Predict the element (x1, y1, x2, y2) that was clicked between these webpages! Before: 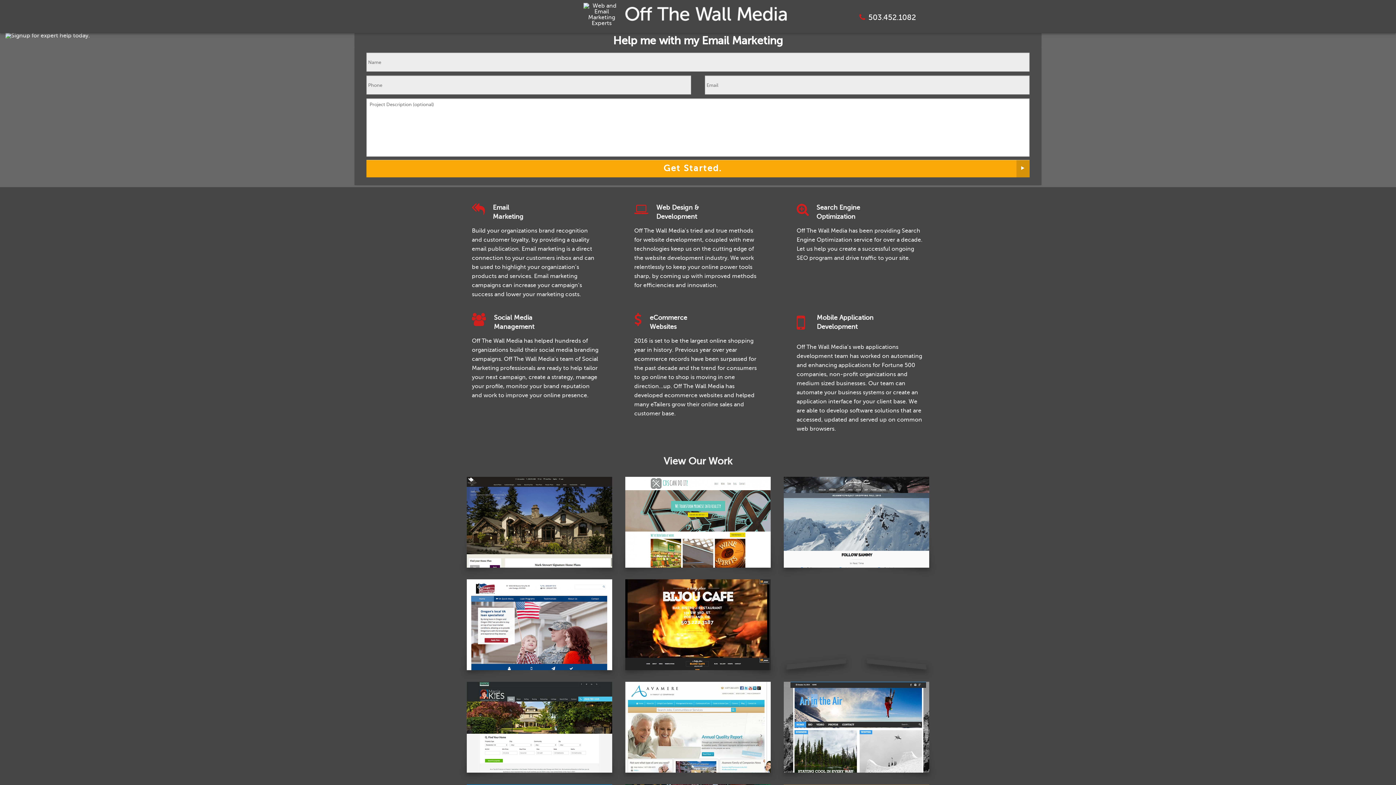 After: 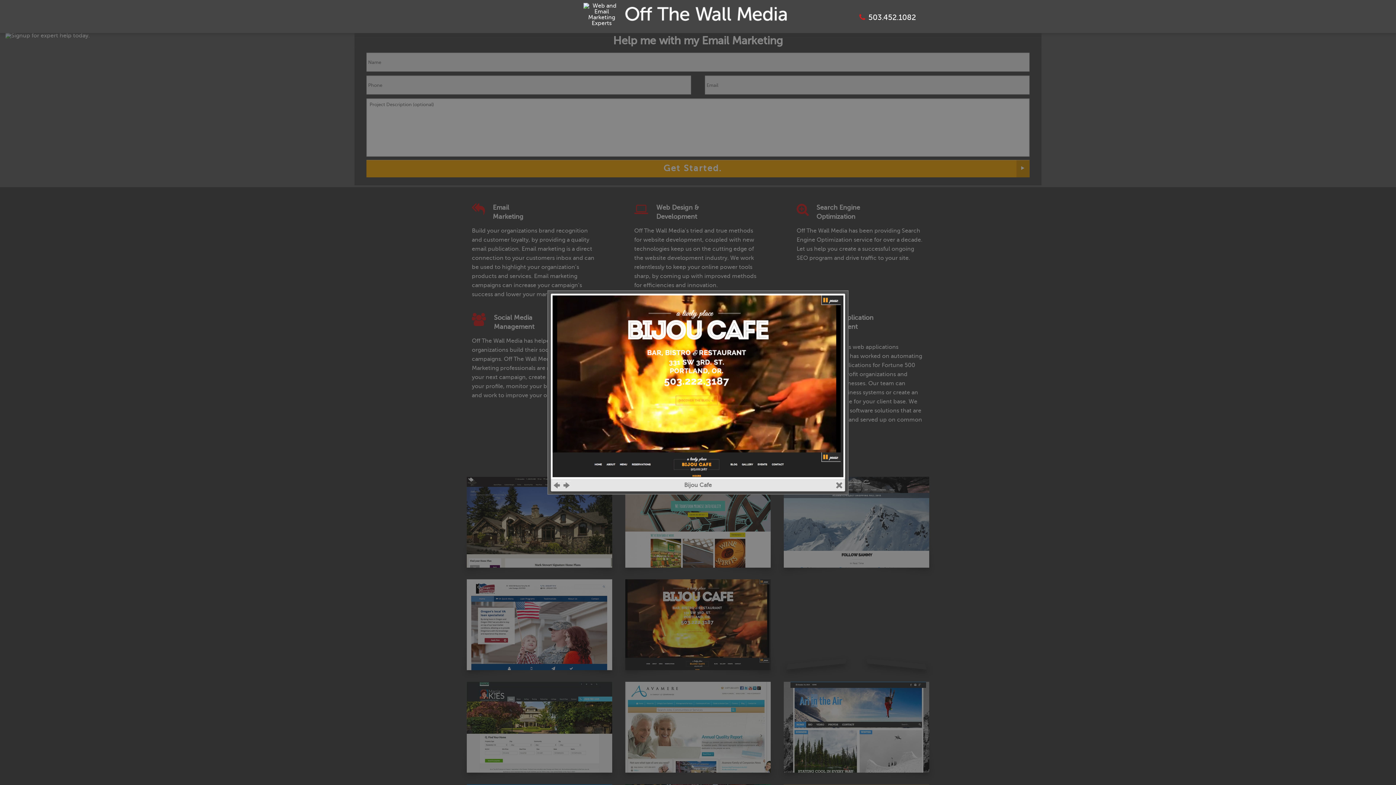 Action: bbox: (625, 648, 770, 655)